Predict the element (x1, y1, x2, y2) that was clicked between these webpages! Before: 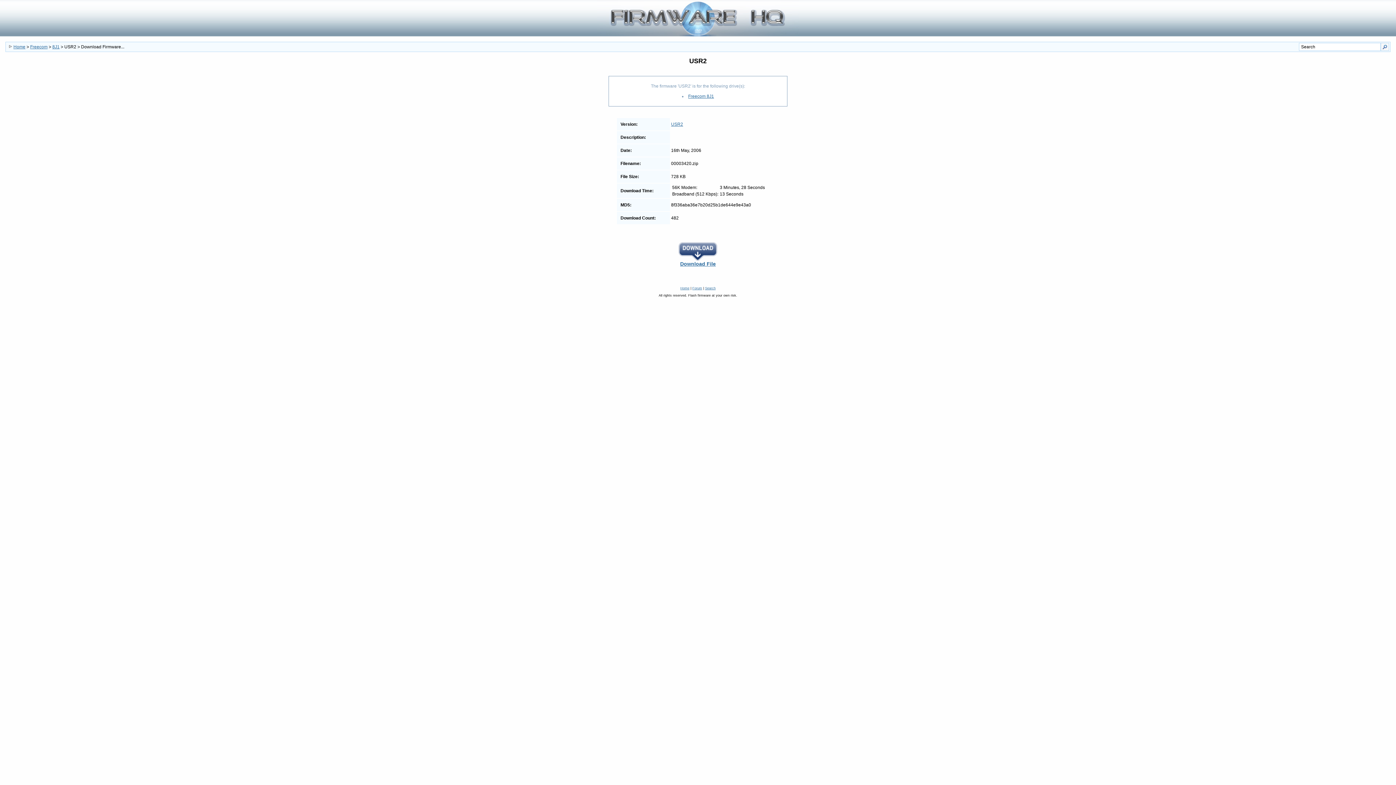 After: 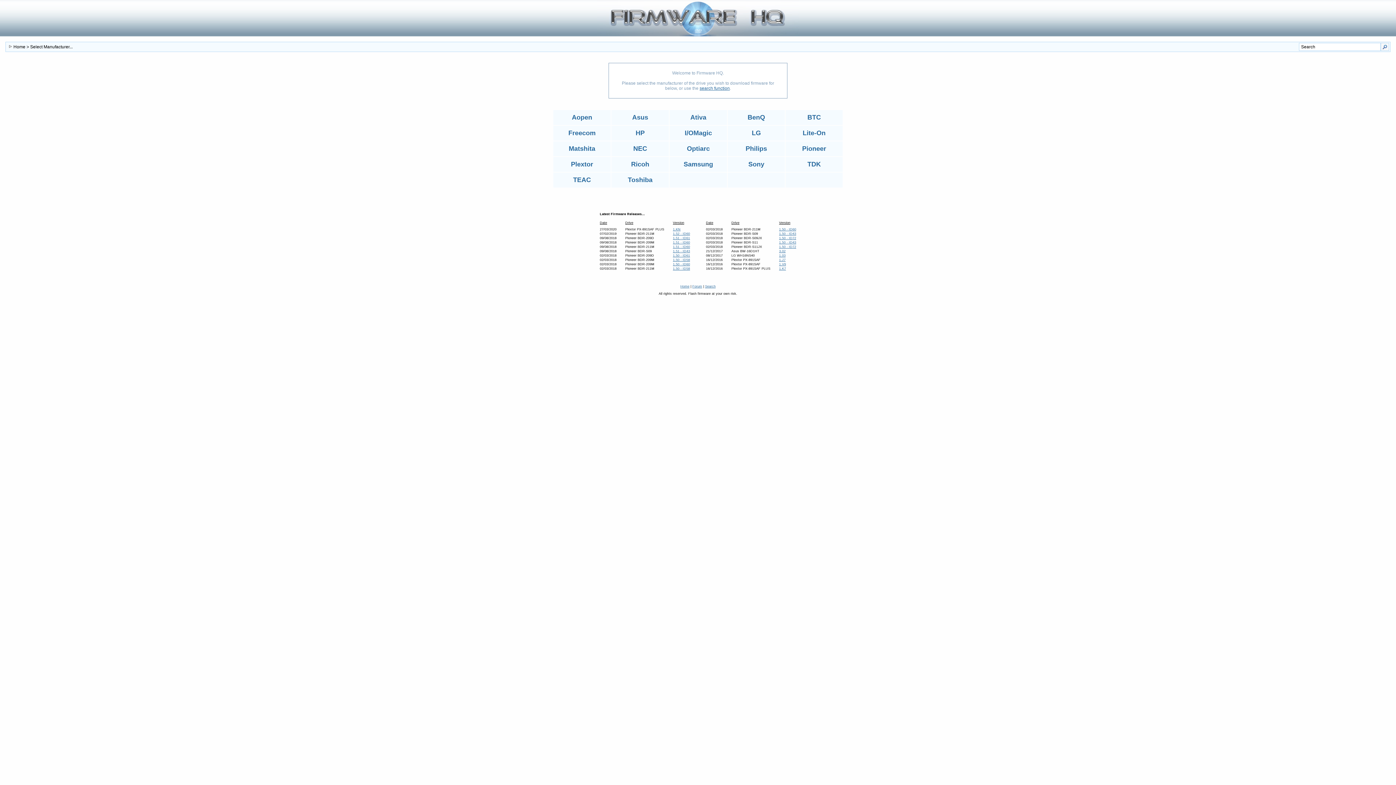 Action: bbox: (13, 44, 25, 49) label: Home